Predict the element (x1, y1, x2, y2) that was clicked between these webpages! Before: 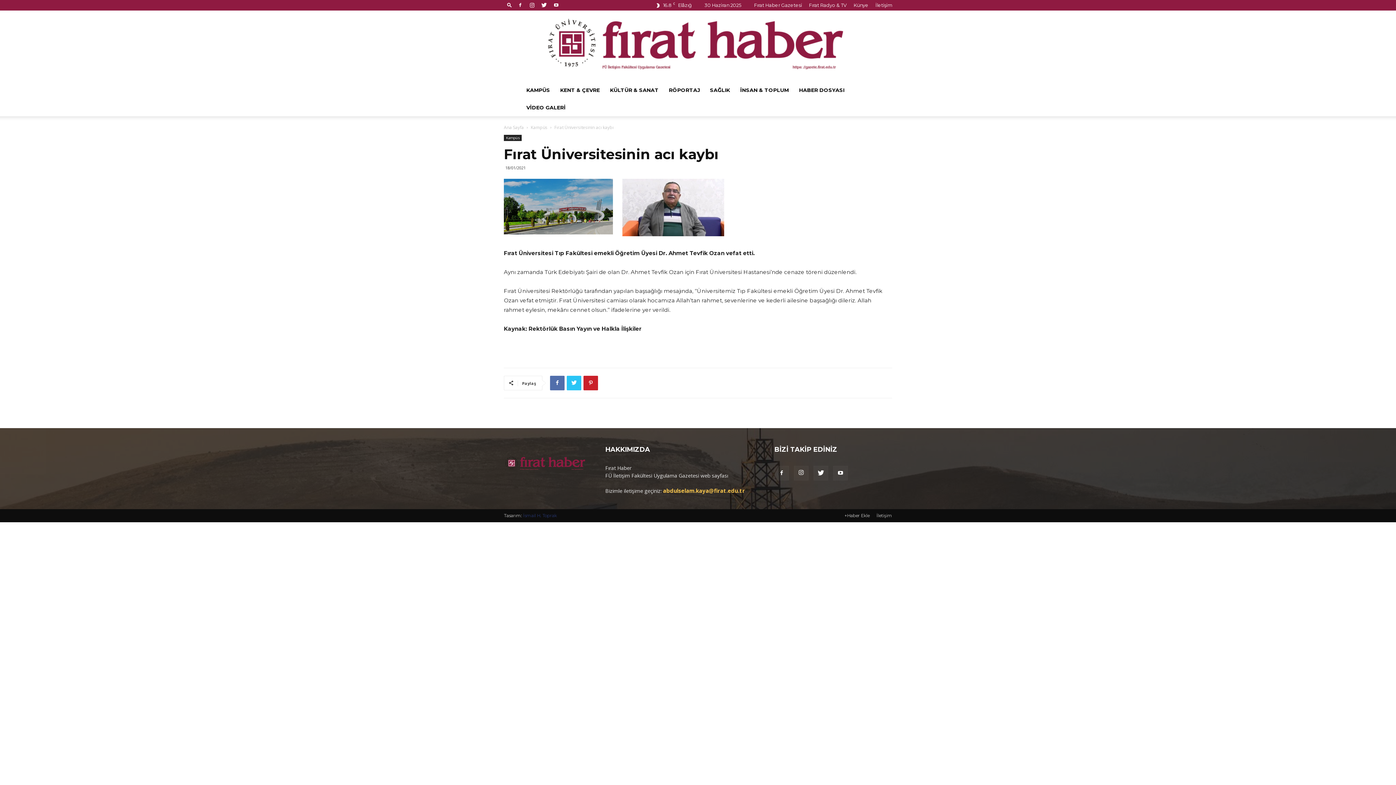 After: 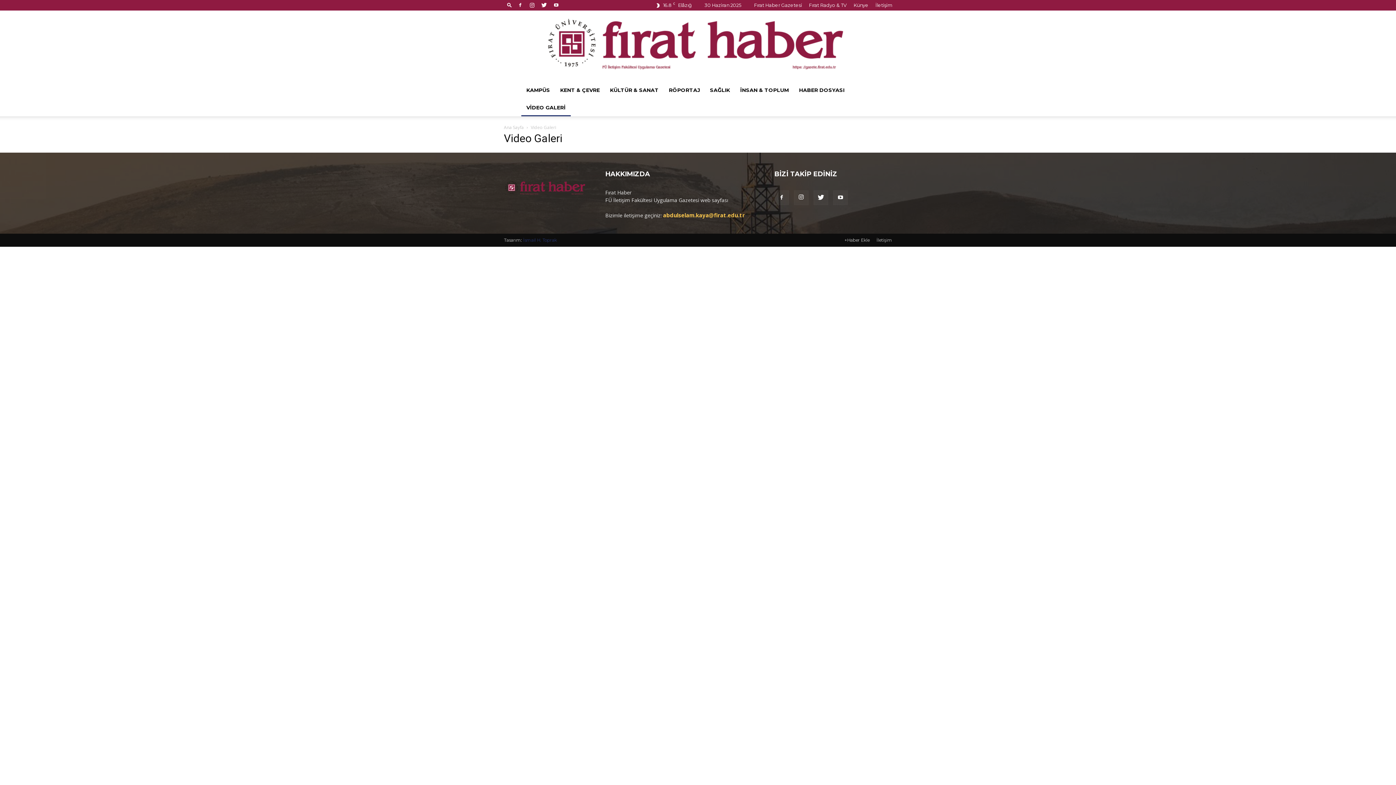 Action: label: VİDEO GALERİ bbox: (521, 98, 570, 116)